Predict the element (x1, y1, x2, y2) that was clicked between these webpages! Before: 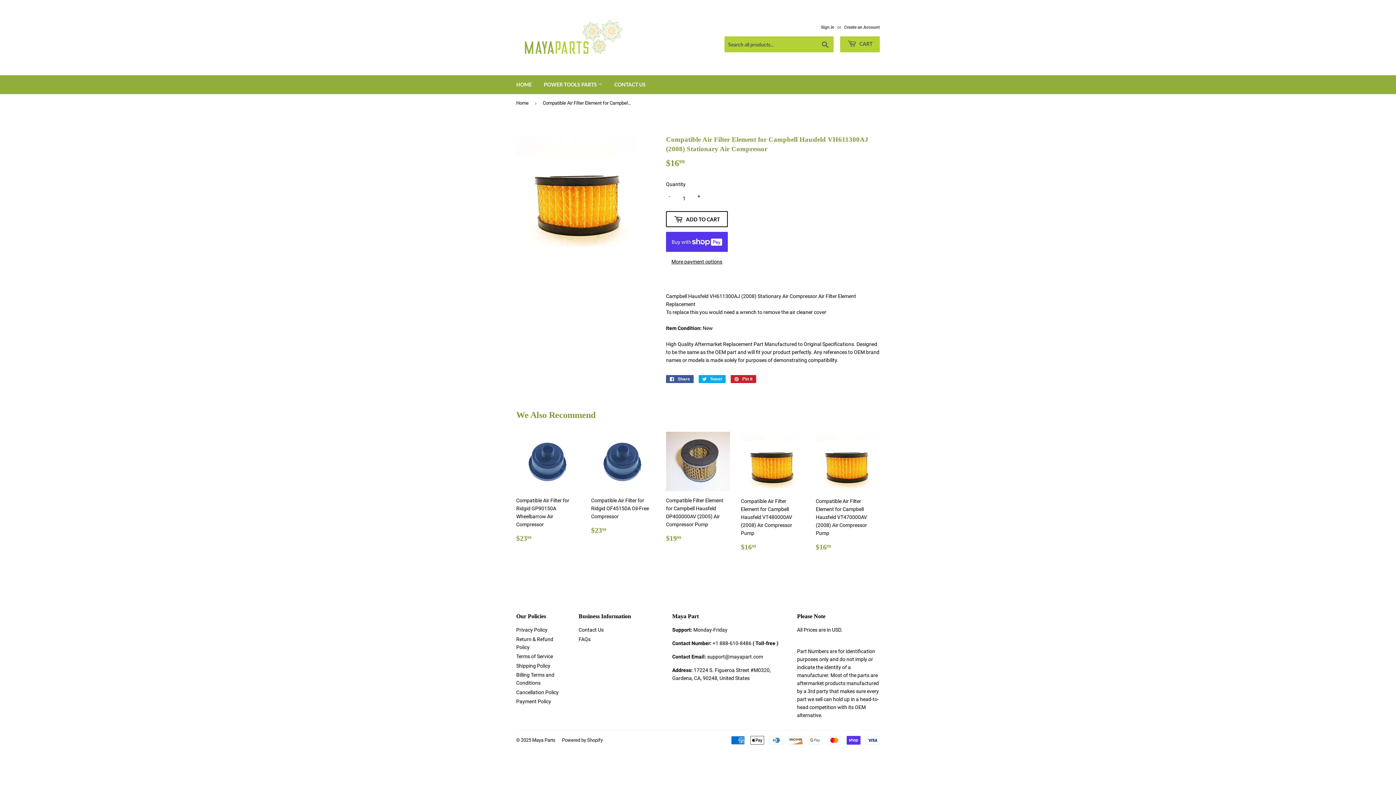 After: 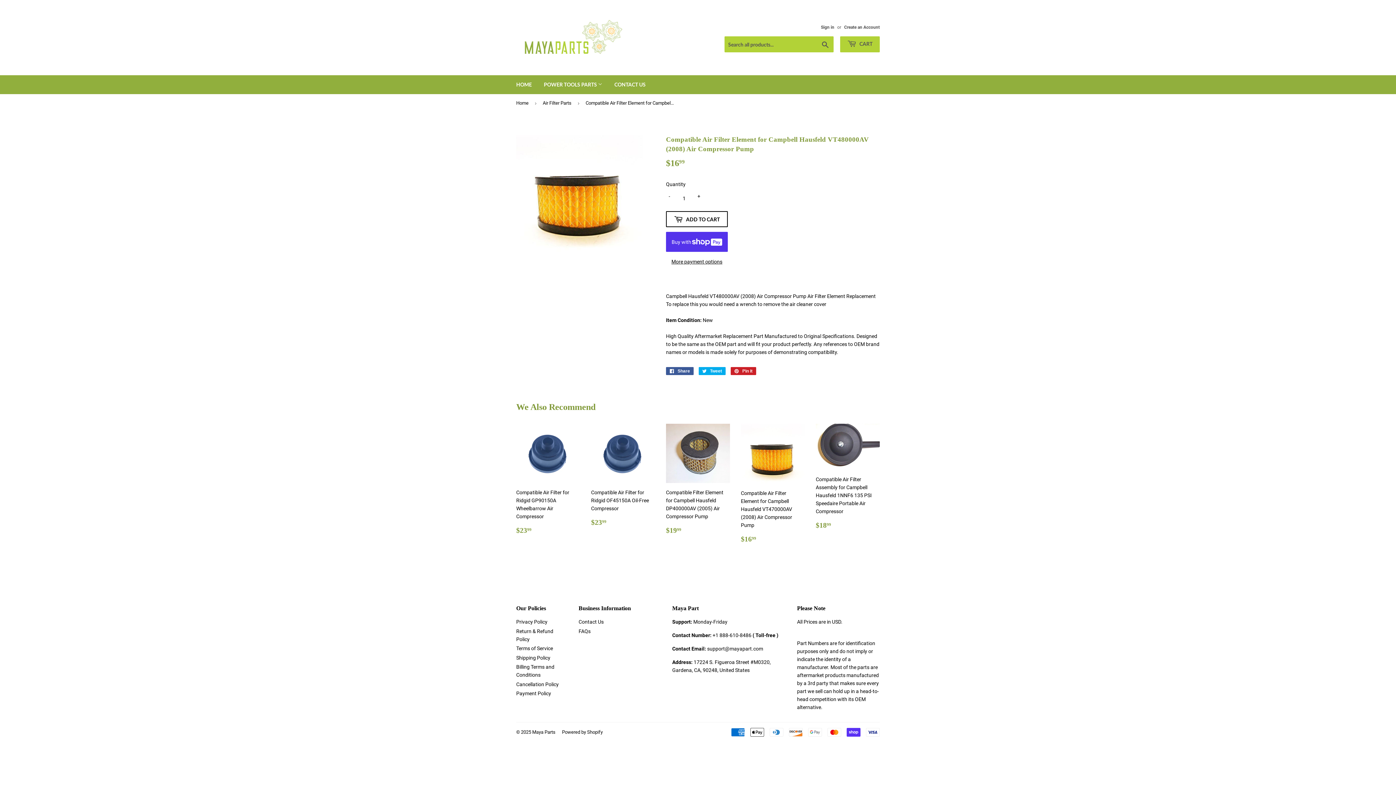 Action: label: Compatible Air Filter Element for Campbell Hausfeld VT480000AV (2008) Air Compressor Pump

Regular price
$1699
$16.99 bbox: (741, 432, 805, 558)